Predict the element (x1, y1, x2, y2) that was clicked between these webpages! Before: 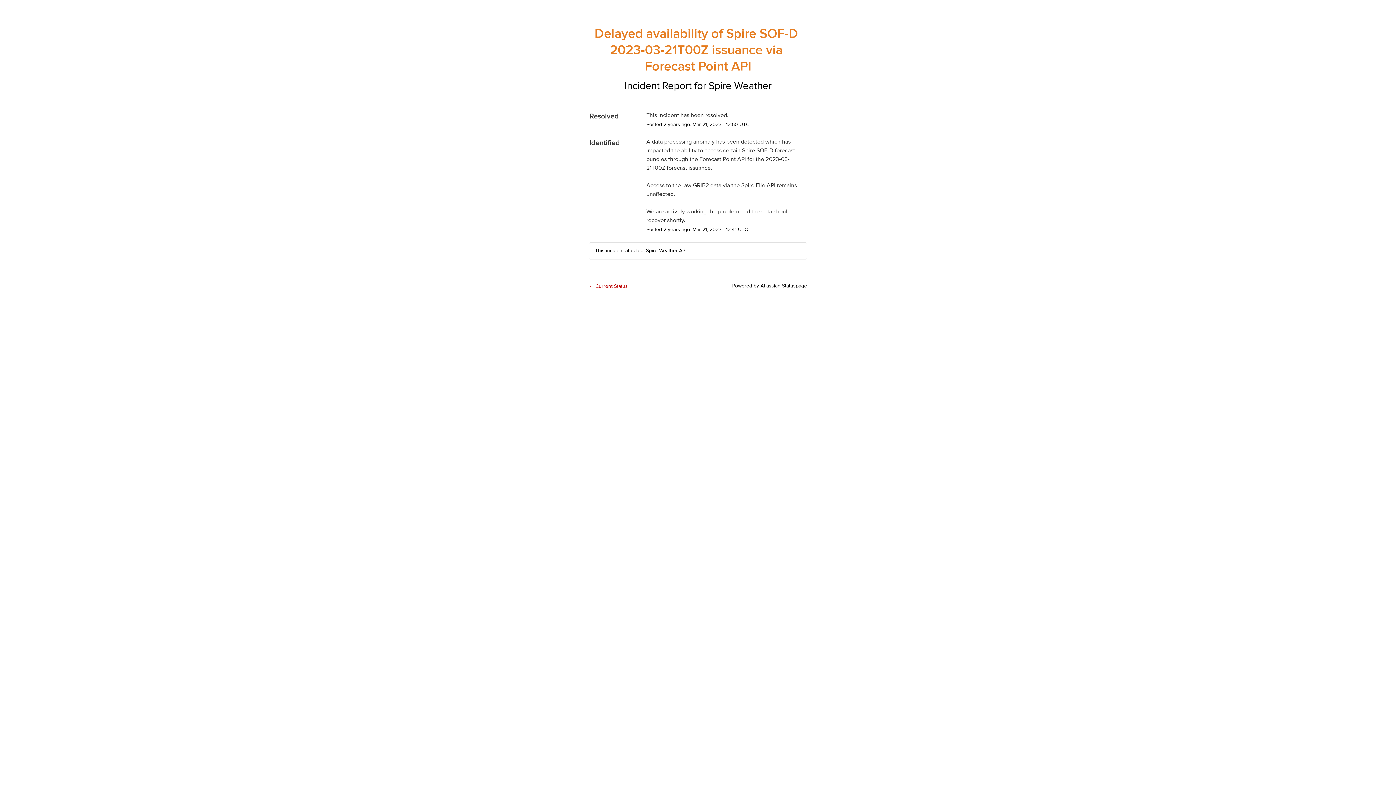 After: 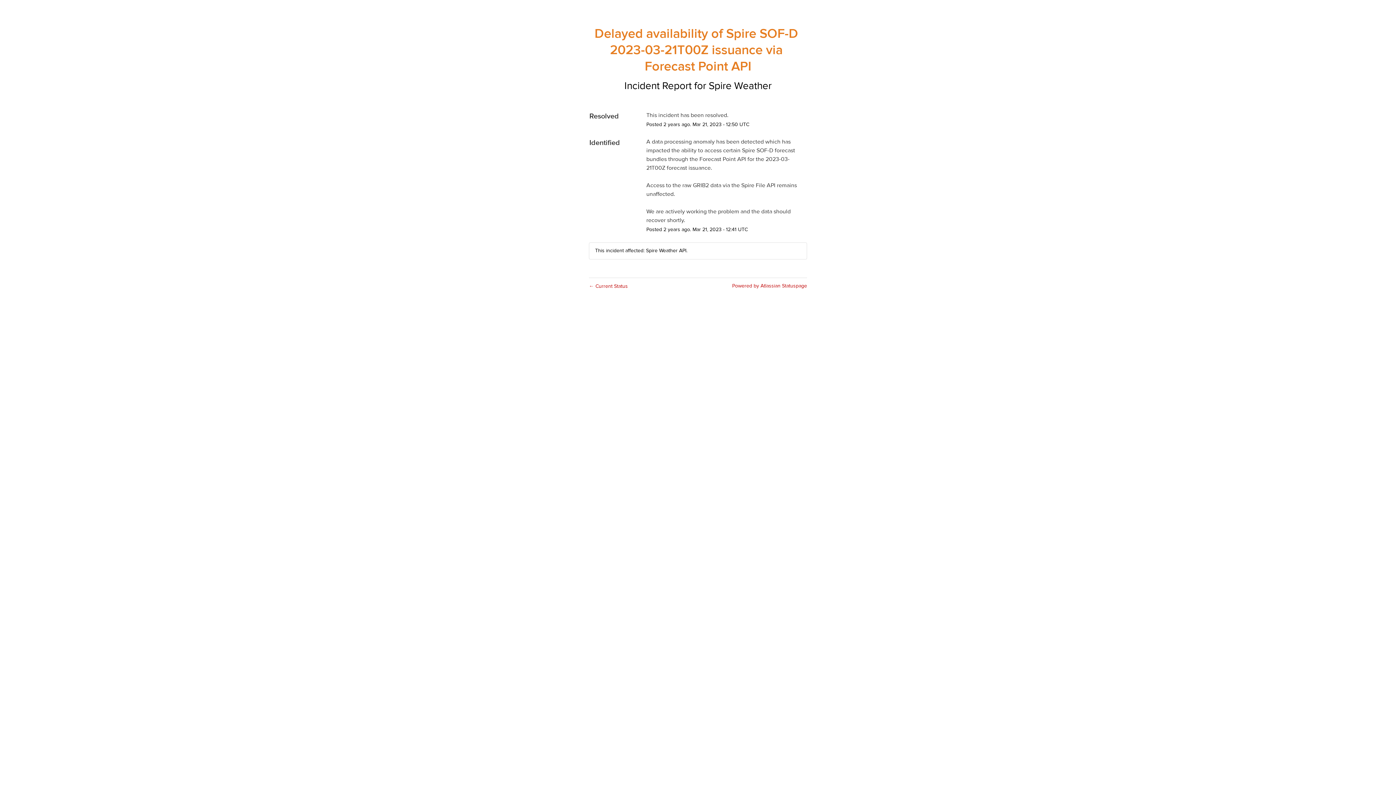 Action: bbox: (732, 282, 807, 289) label: Powered by Atlassian Statuspage